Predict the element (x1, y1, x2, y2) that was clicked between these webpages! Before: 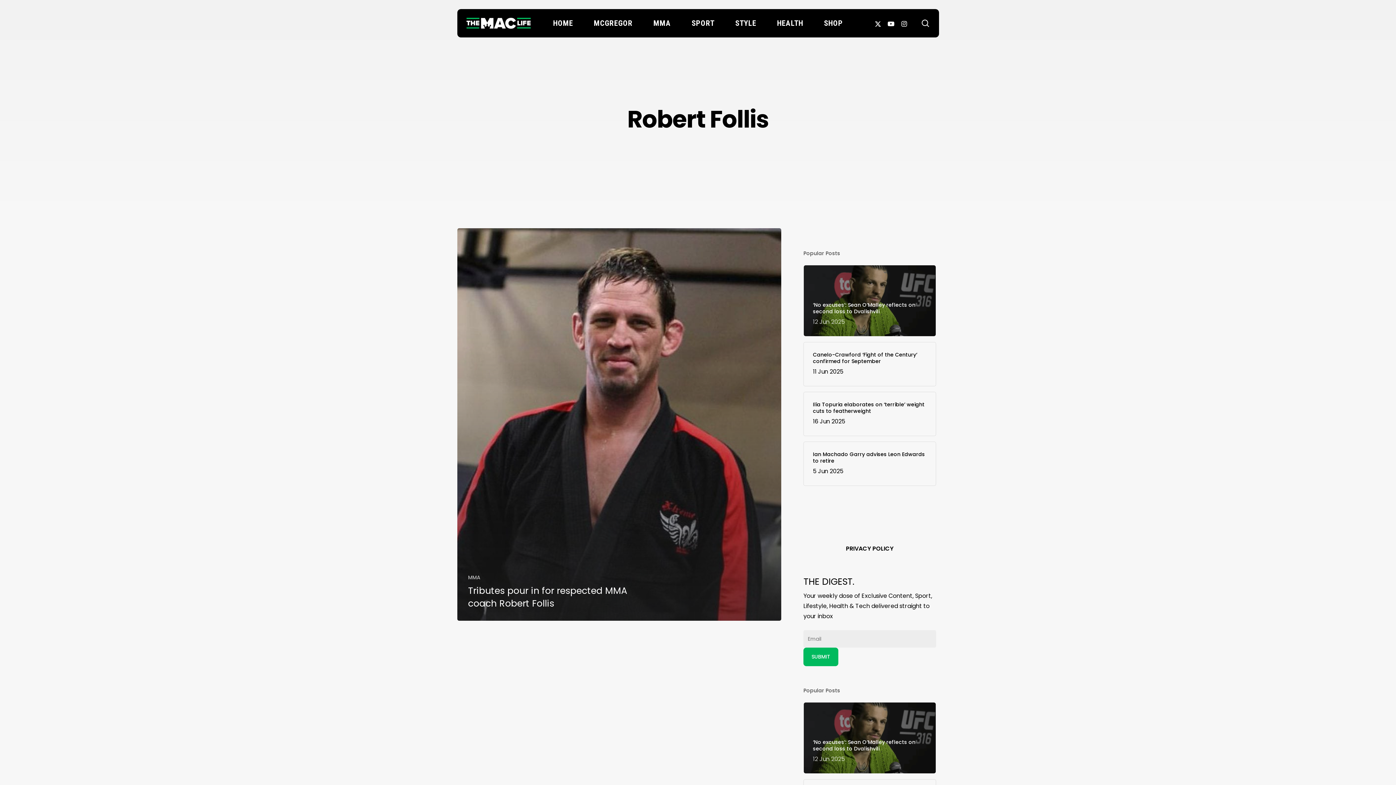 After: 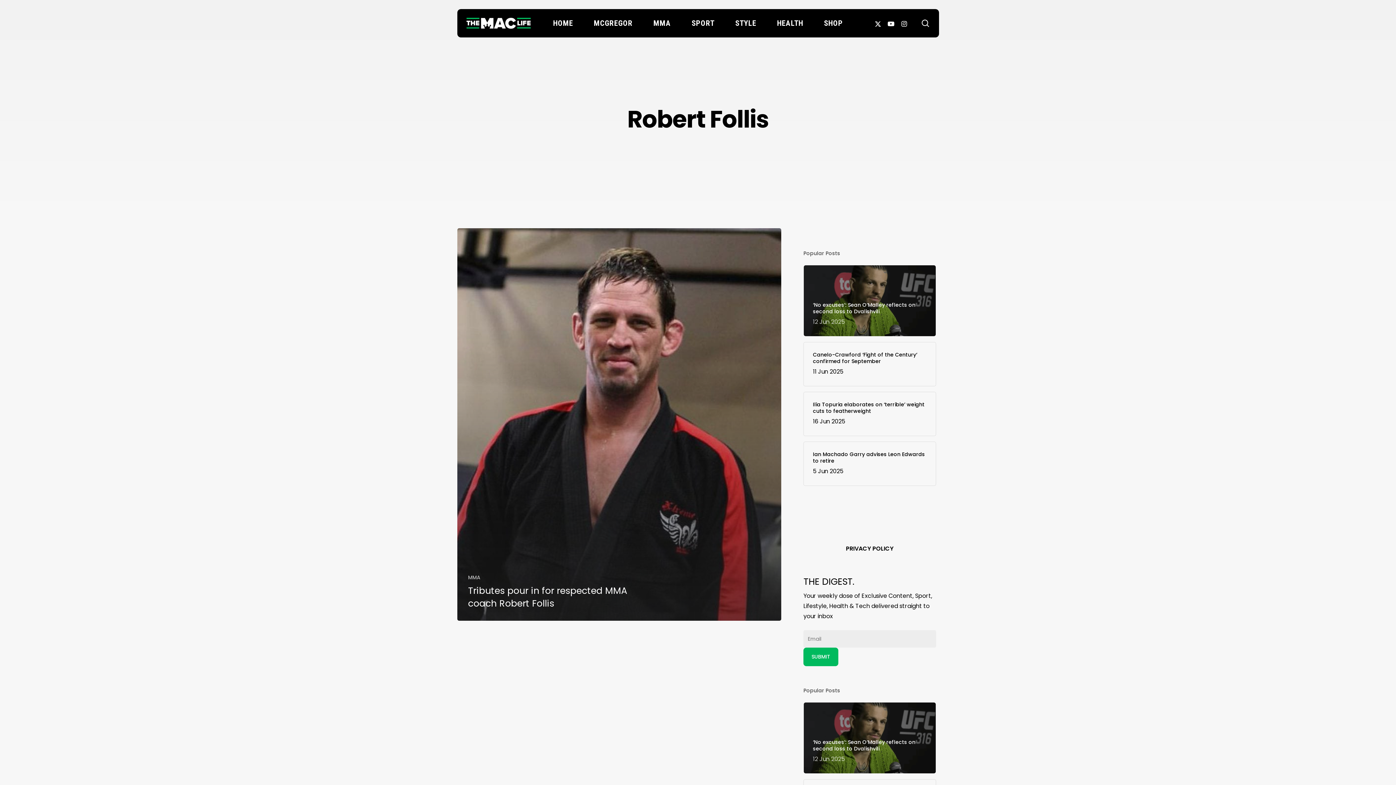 Action: bbox: (884, 19, 898, 27) label: YOUTUBE